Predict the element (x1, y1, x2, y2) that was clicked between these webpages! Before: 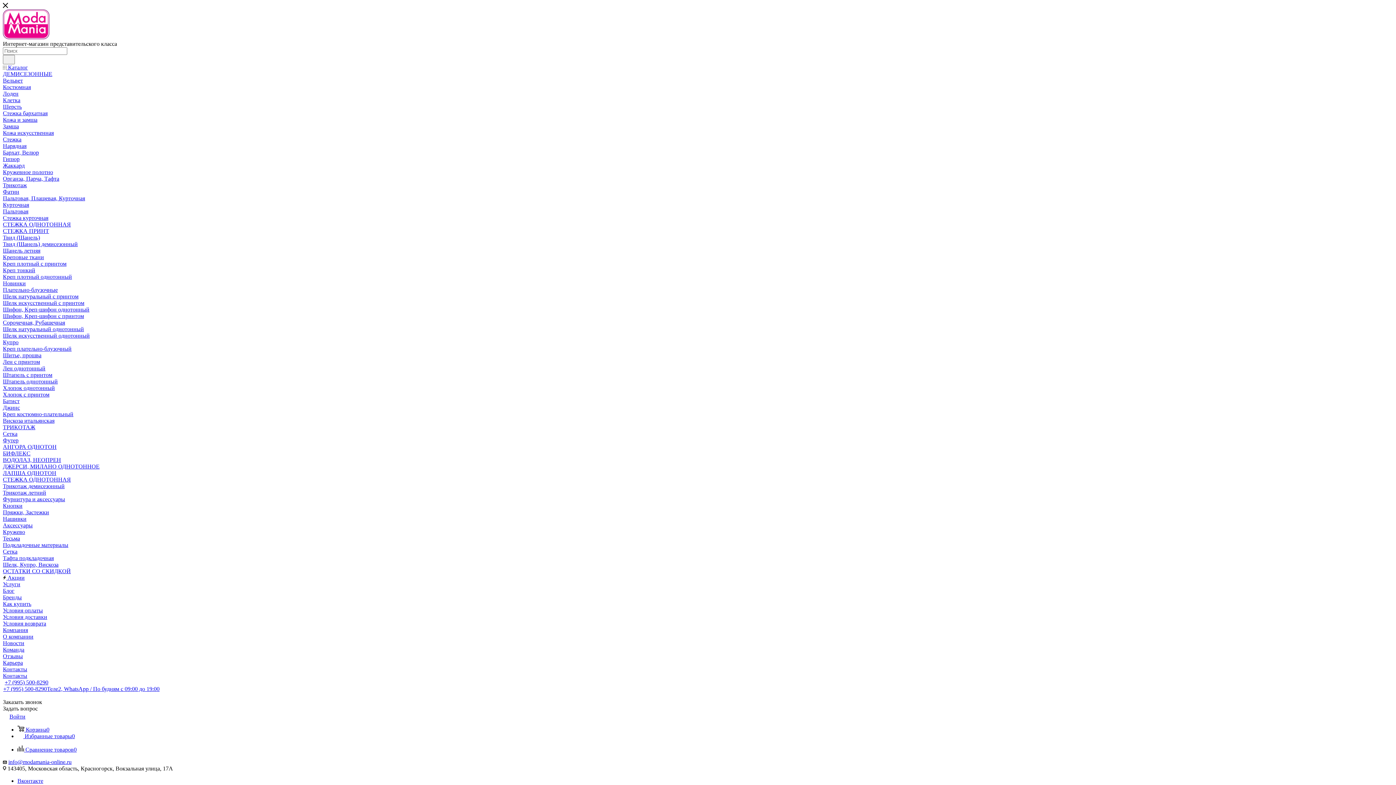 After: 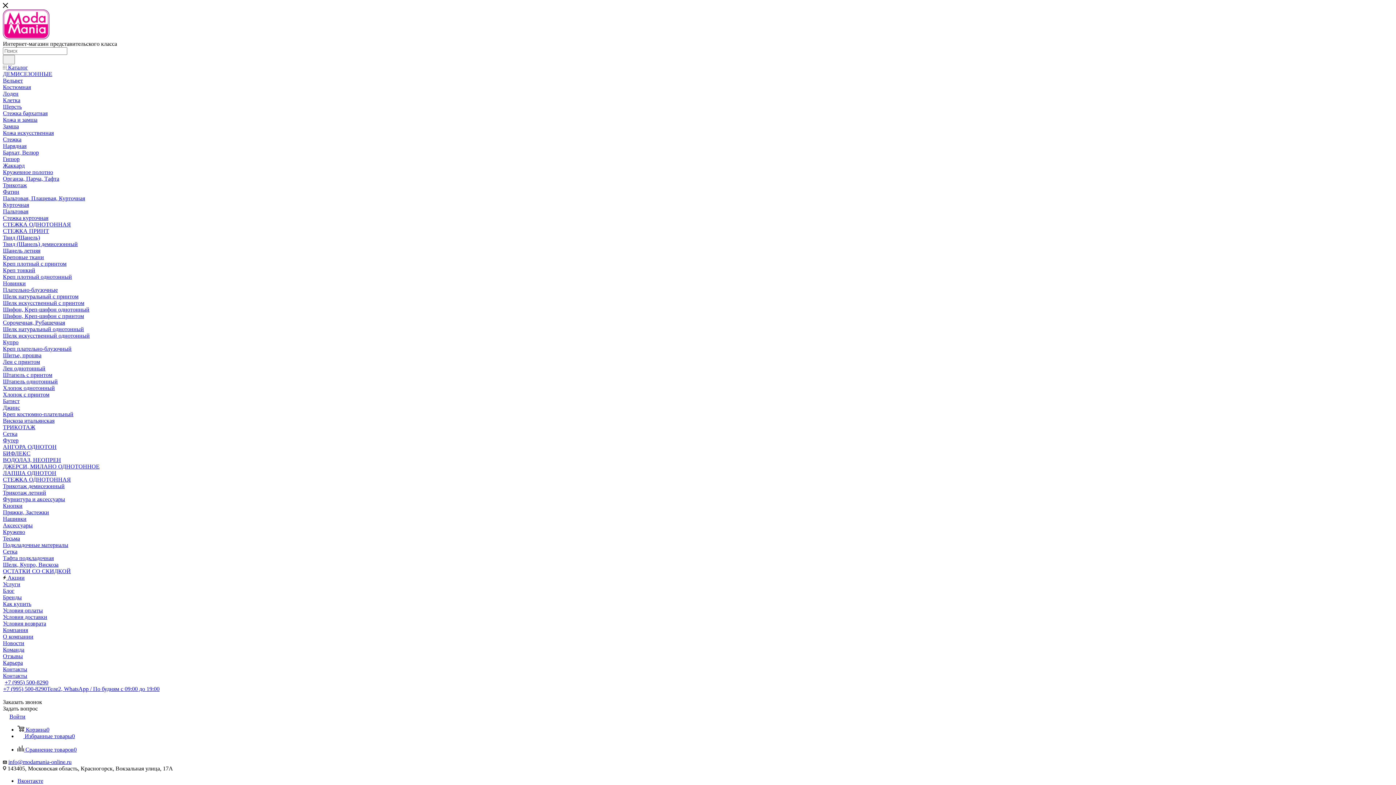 Action: label: Твид (Шанель) демисезонный bbox: (2, 241, 77, 247)